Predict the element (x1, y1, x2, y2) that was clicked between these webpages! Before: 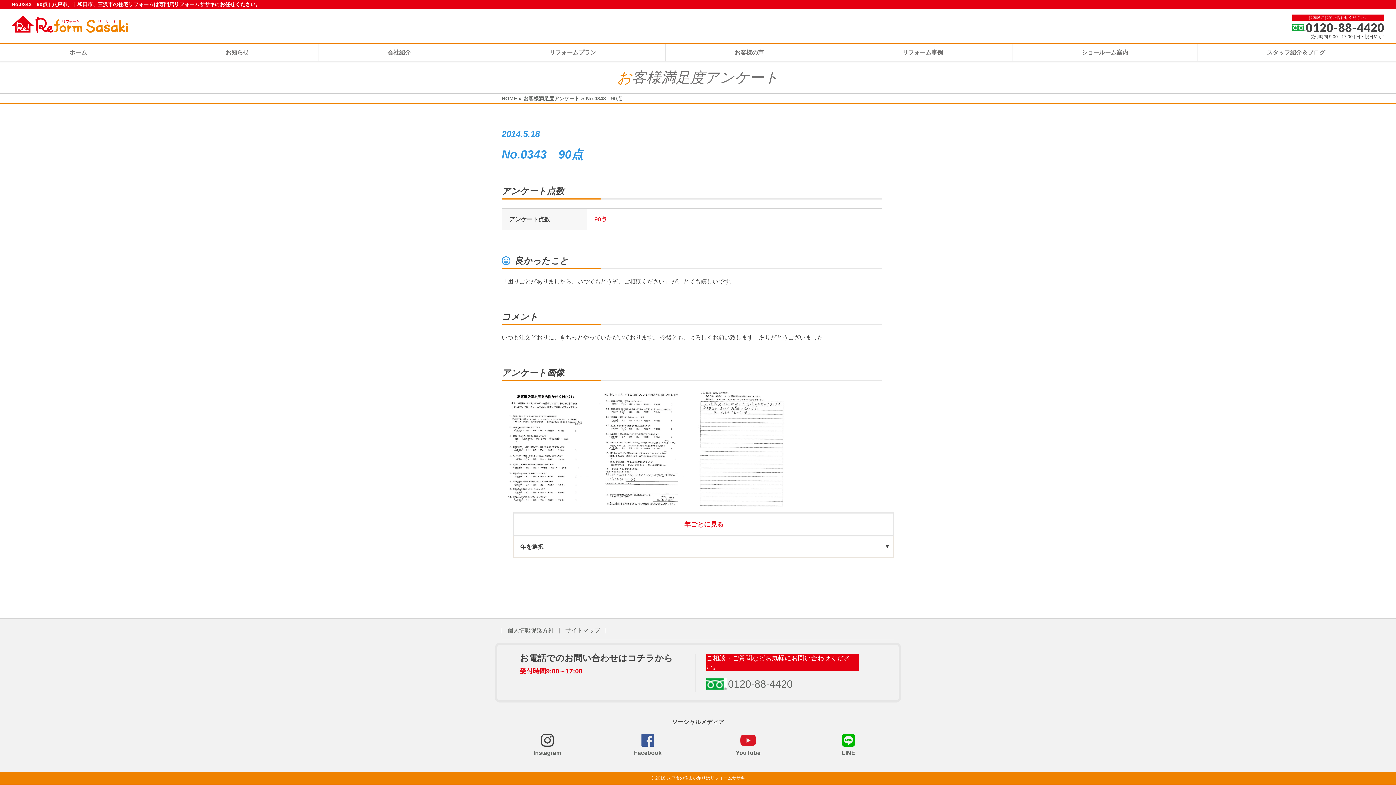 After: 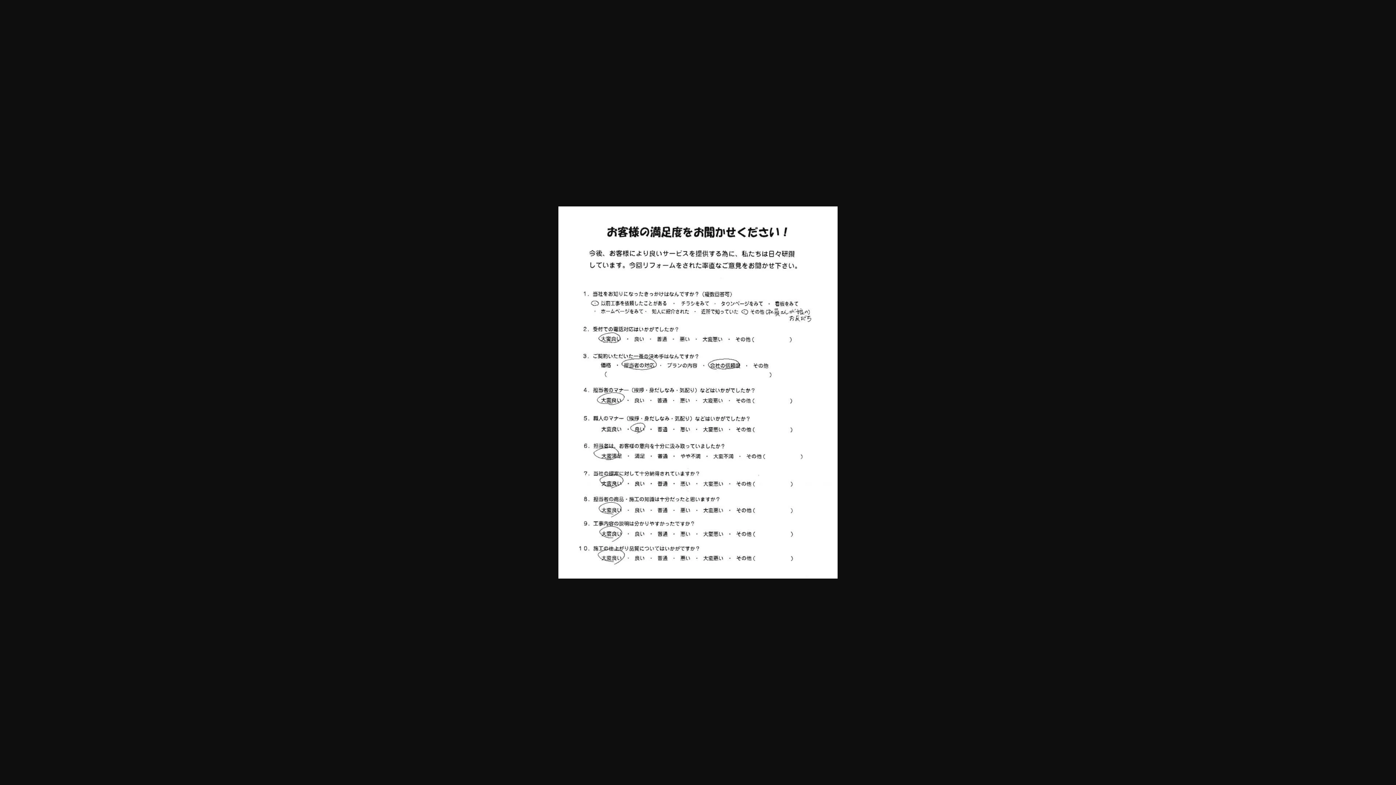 Action: bbox: (501, 388, 590, 506)